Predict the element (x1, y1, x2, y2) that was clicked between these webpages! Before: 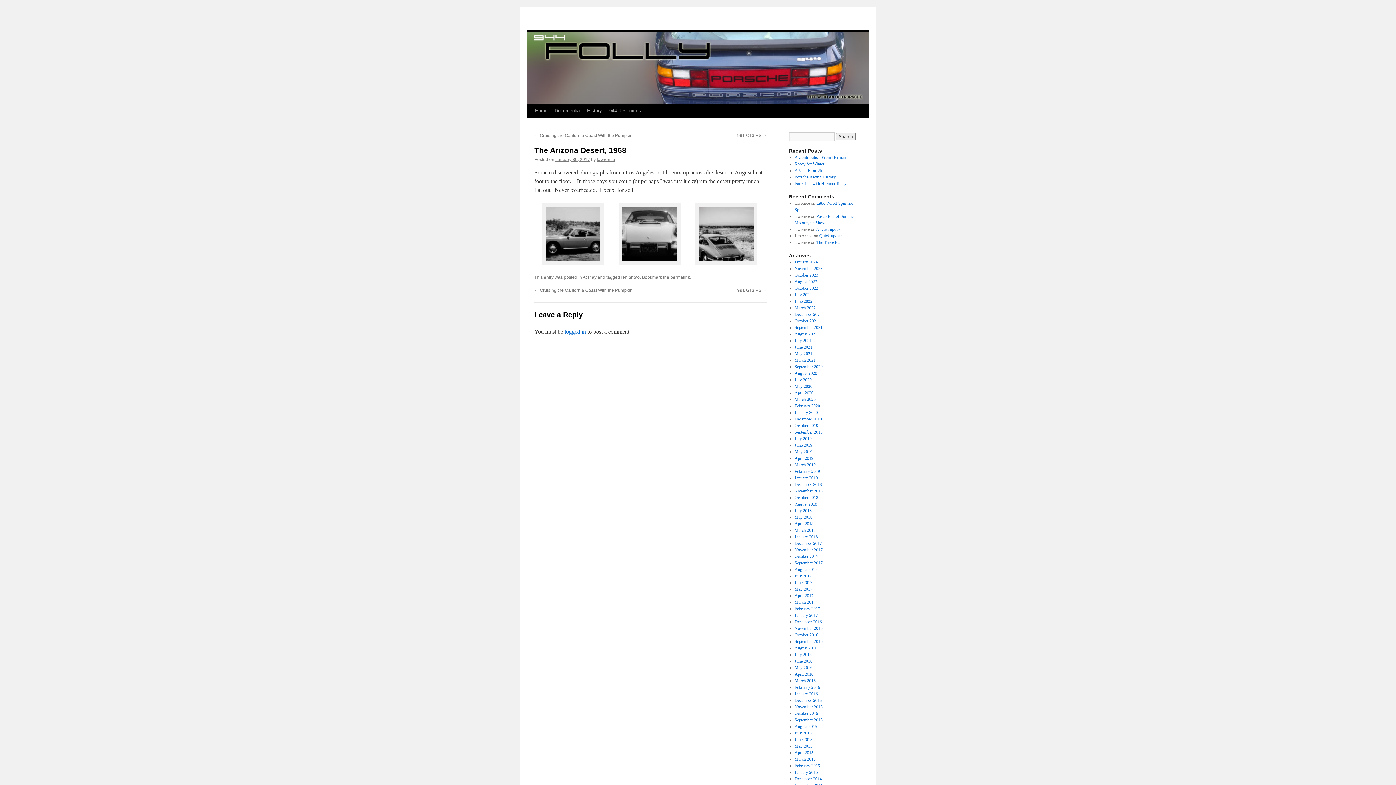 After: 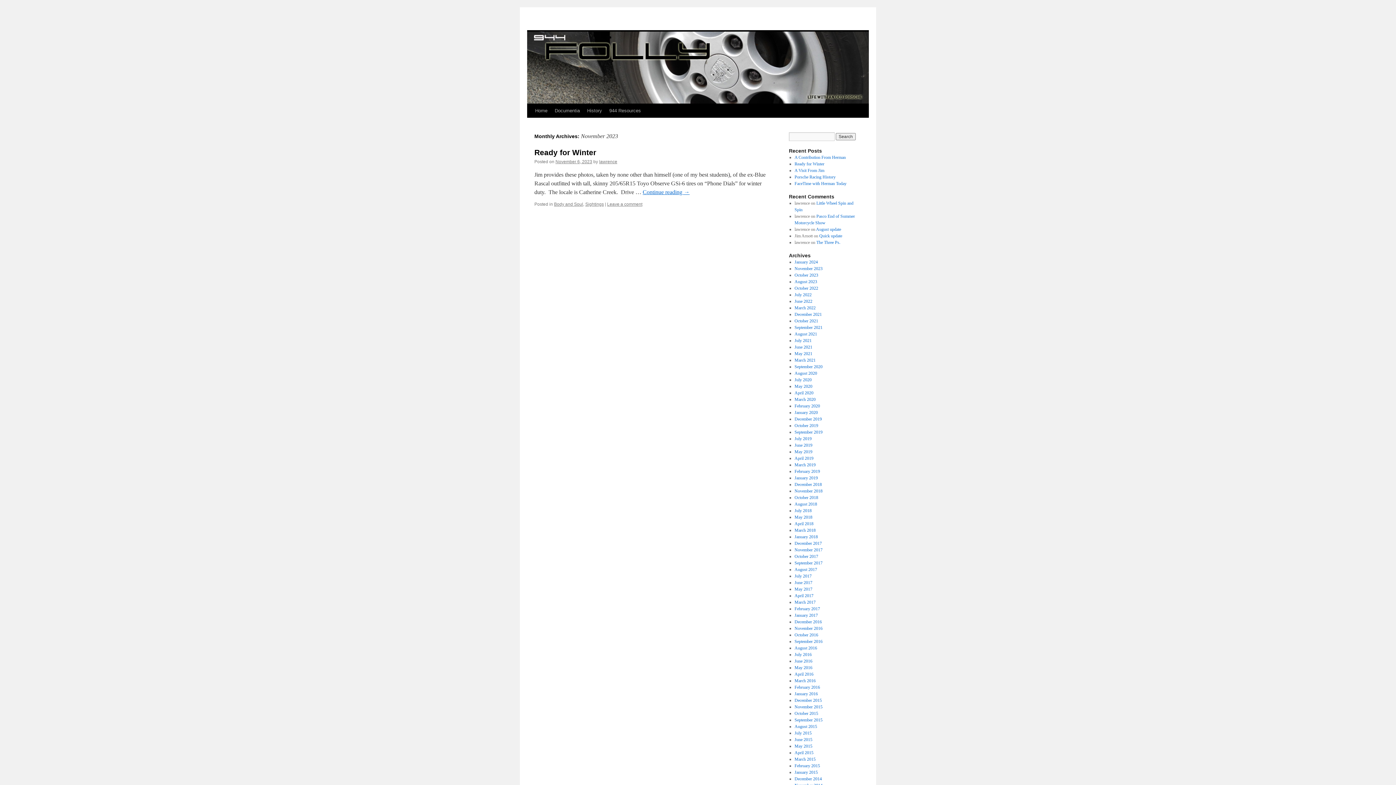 Action: bbox: (794, 266, 822, 271) label: November 2023